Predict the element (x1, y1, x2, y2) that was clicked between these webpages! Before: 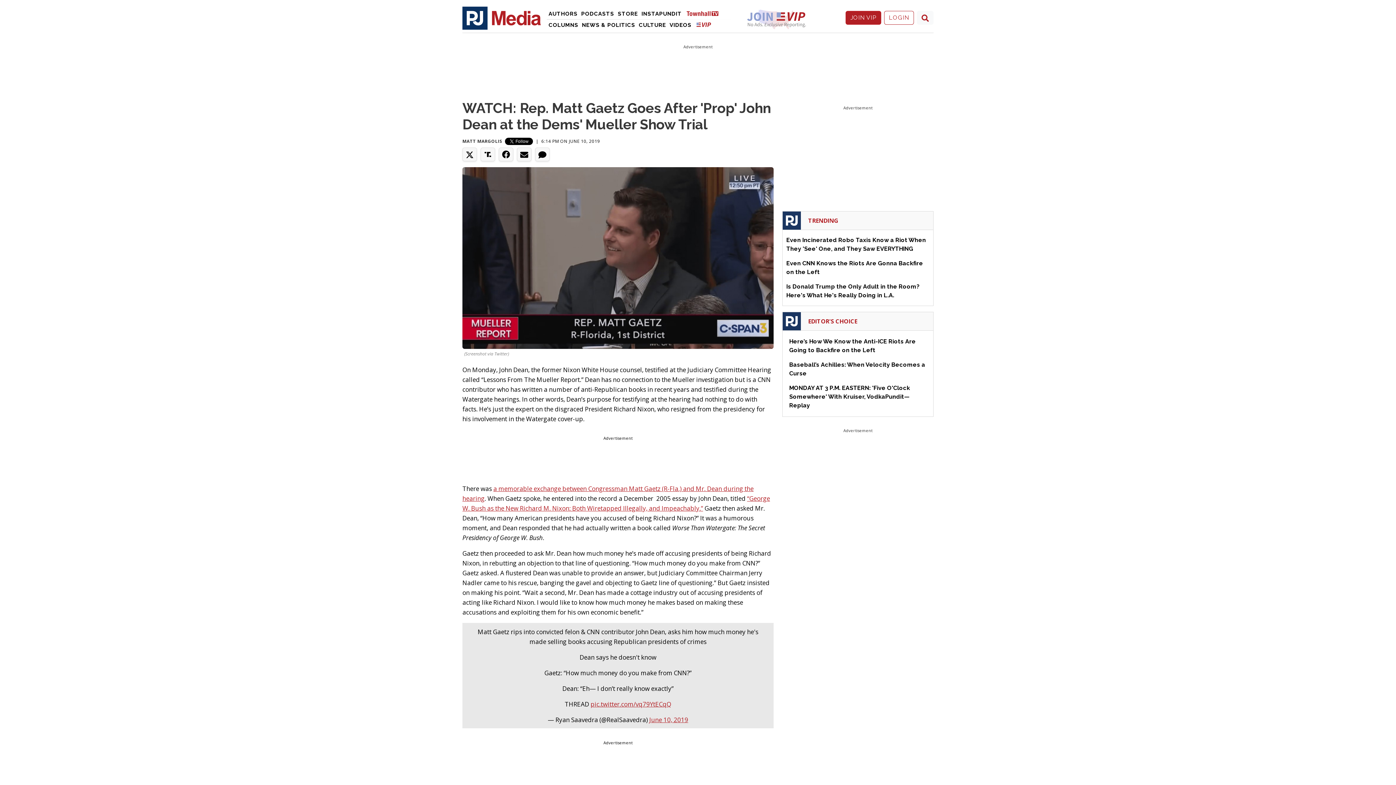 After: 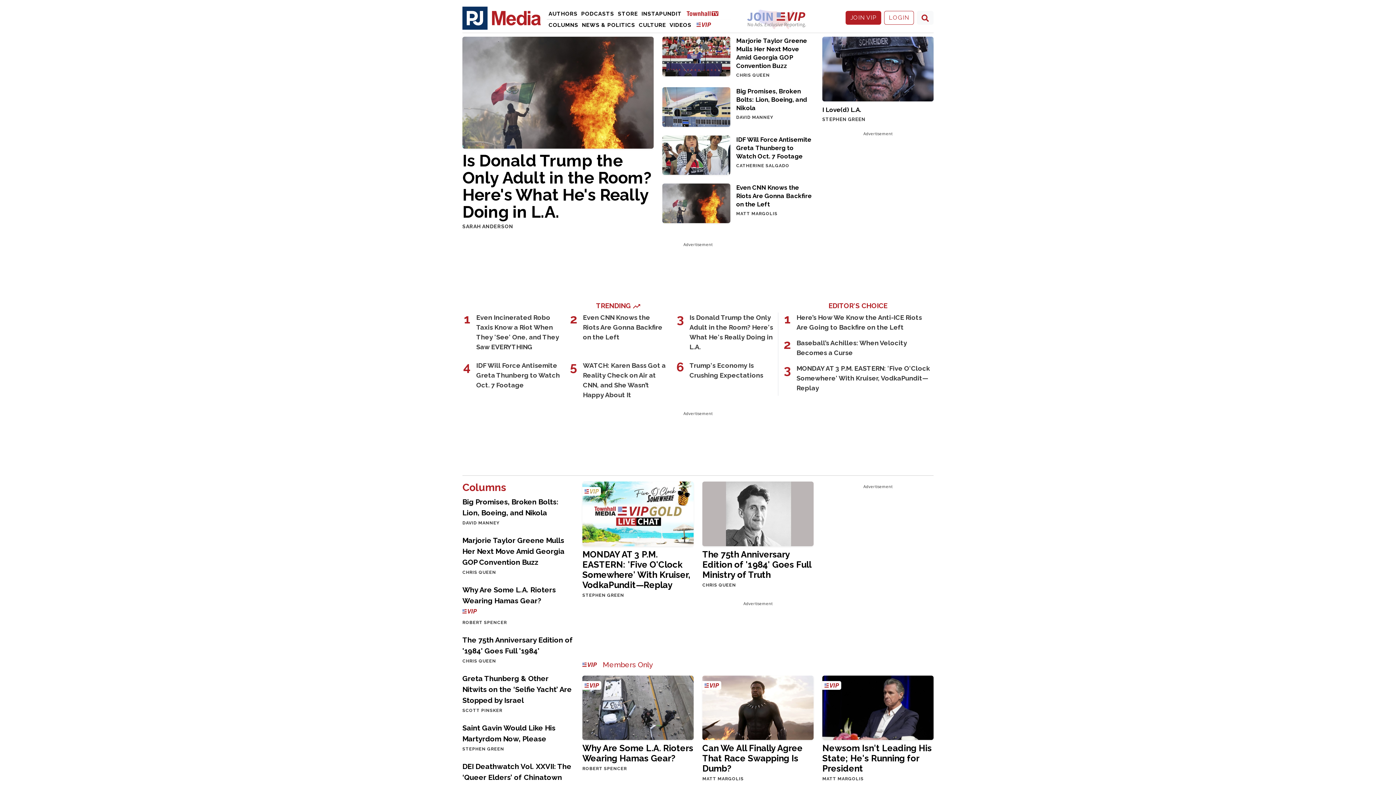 Action: bbox: (462, 14, 541, 20) label: PJMedia